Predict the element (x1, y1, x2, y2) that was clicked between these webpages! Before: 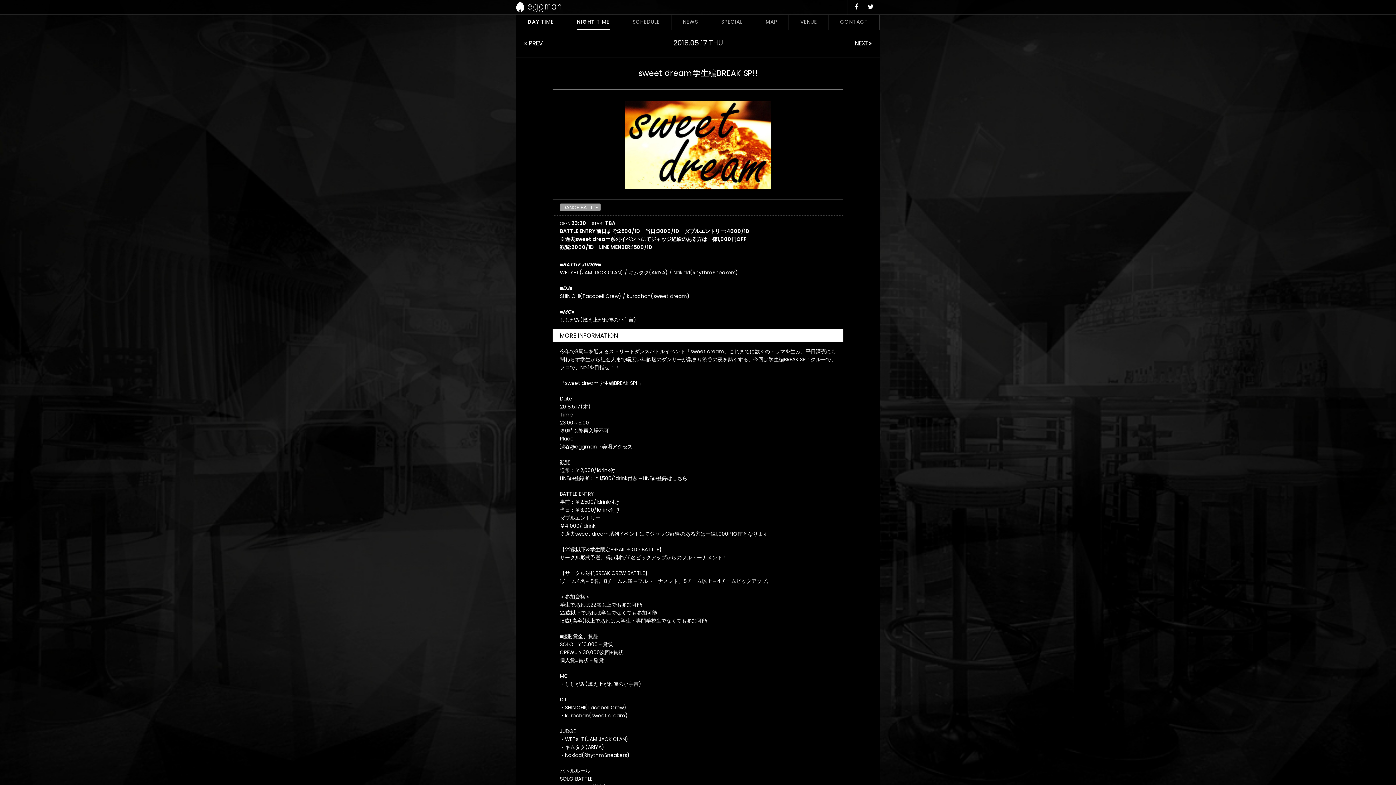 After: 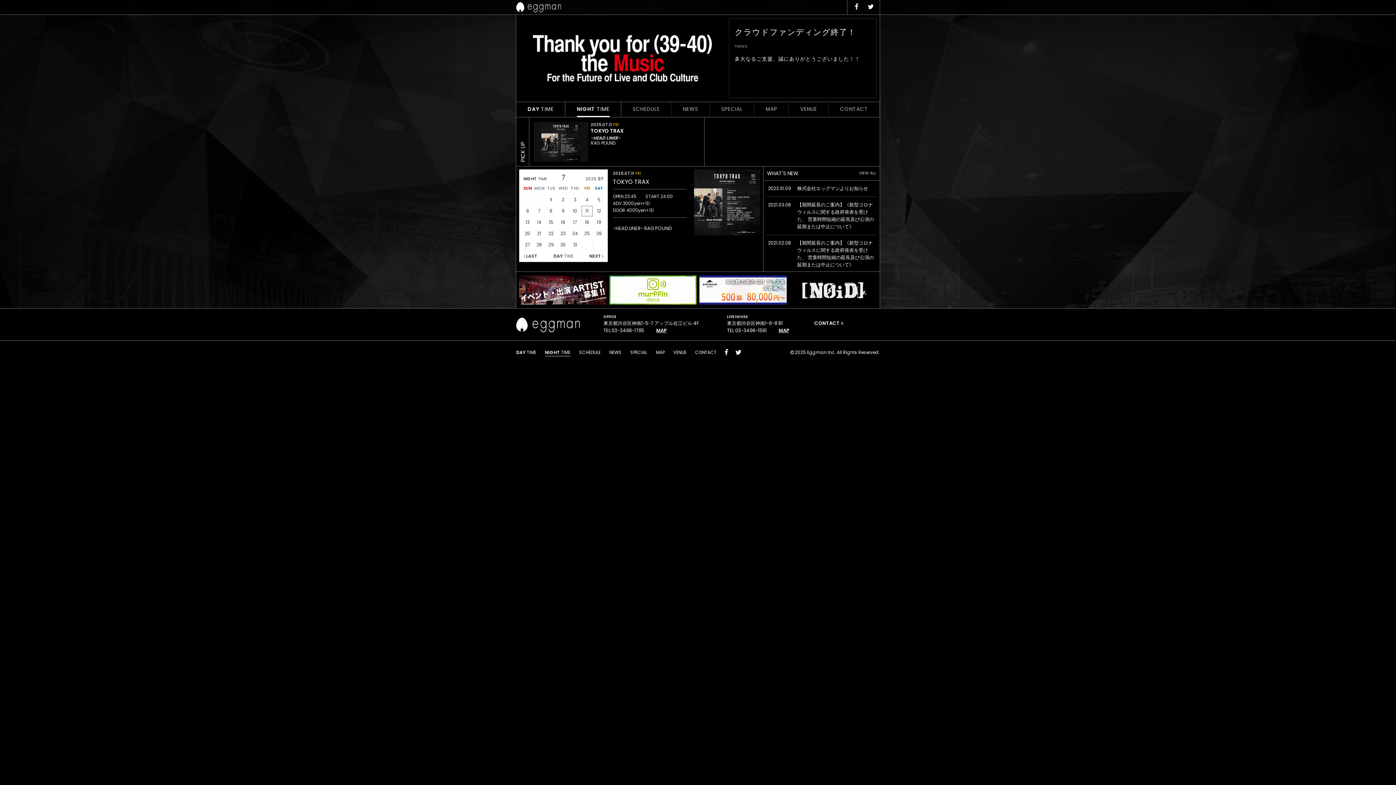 Action: bbox: (516, 0, 561, 14)